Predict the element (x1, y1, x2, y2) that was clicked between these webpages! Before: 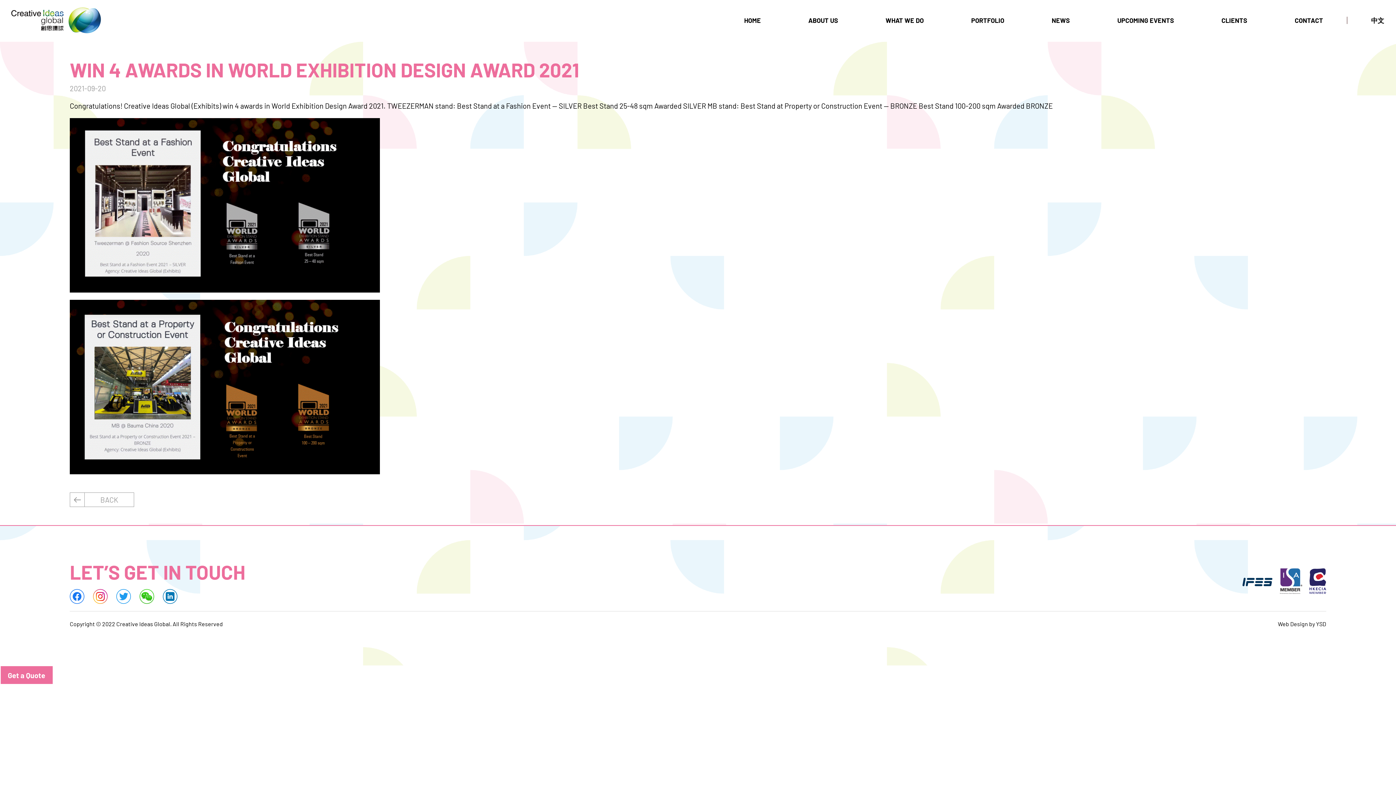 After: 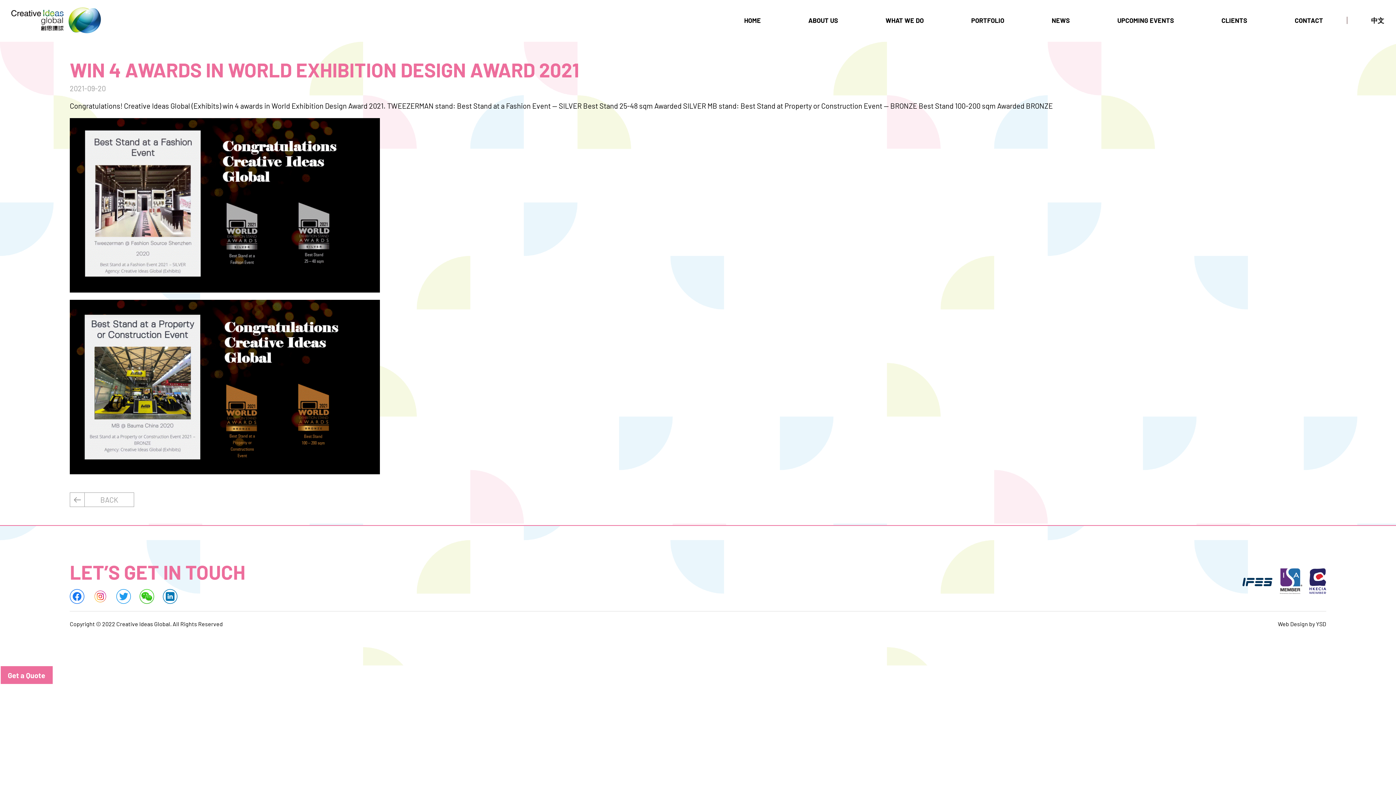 Action: bbox: (93, 589, 107, 604)